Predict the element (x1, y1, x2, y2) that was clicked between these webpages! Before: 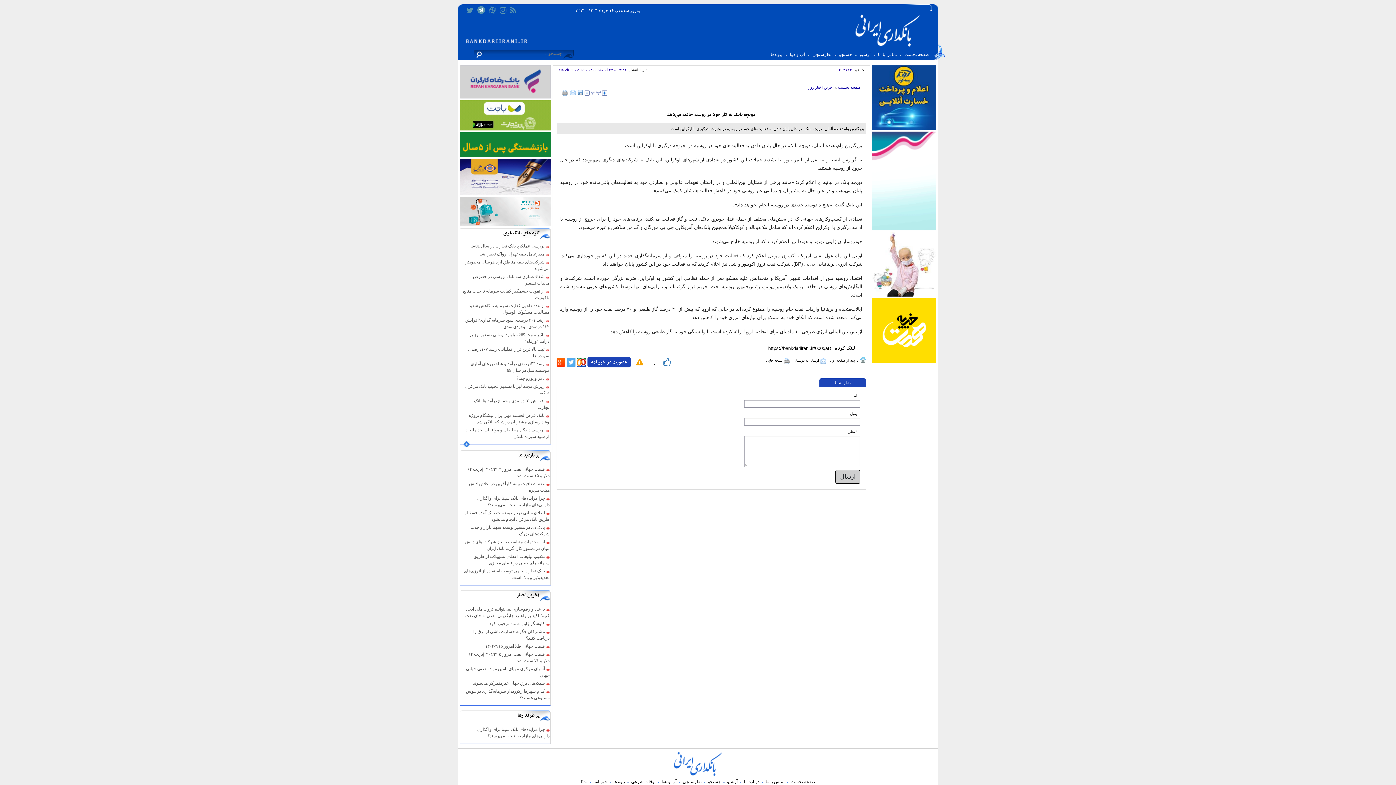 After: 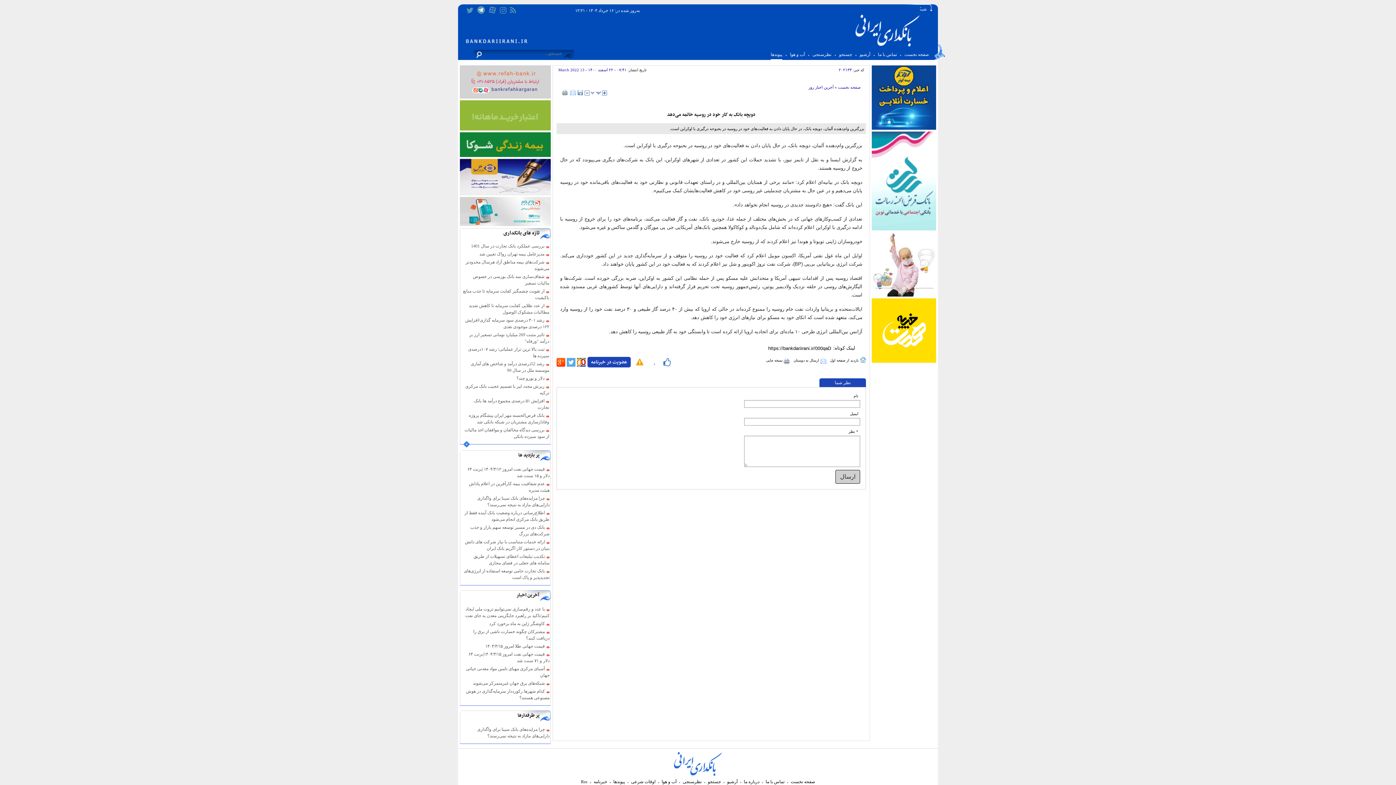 Action: bbox: (770, 50, 782, 57) label: پیوندها